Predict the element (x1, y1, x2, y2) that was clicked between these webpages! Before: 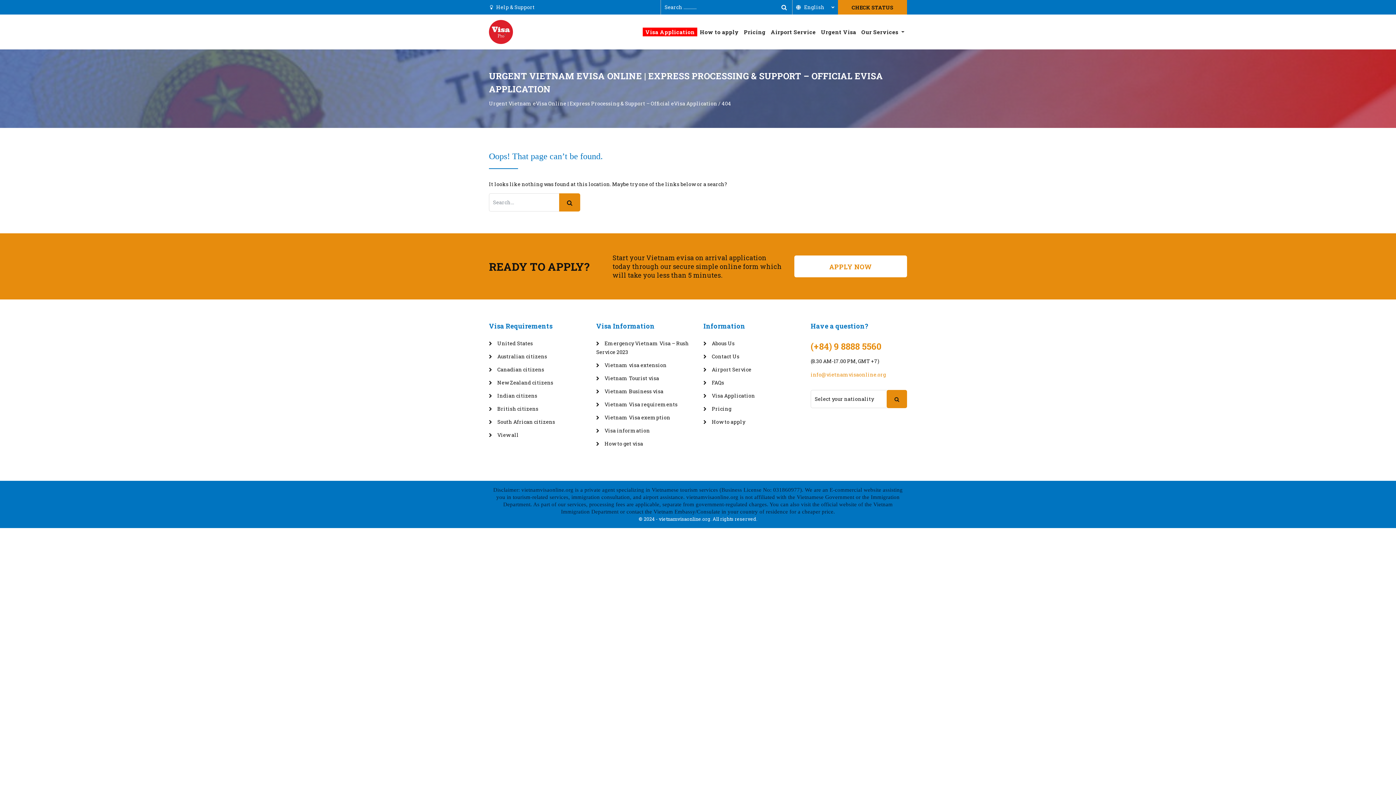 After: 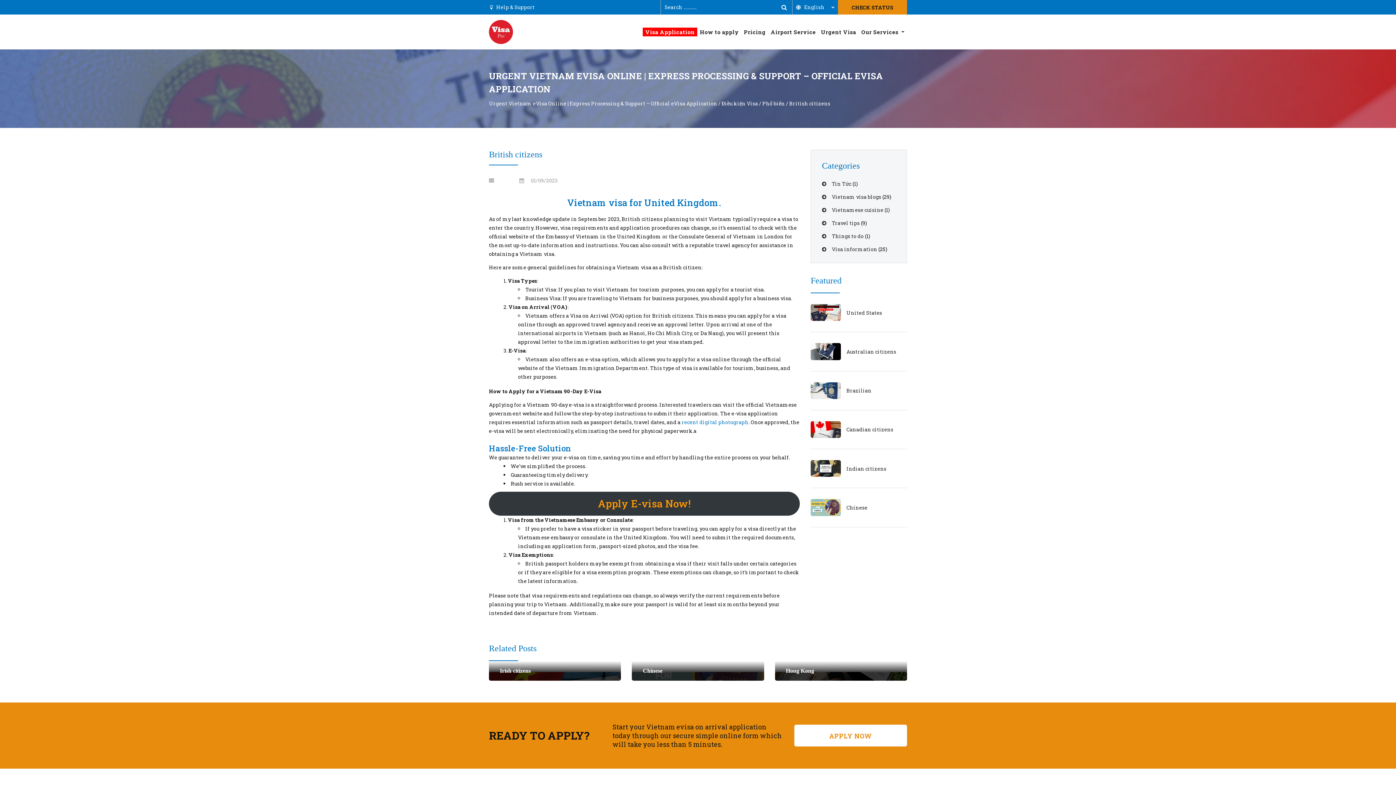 Action: bbox: (489, 405, 538, 412) label: British citizens